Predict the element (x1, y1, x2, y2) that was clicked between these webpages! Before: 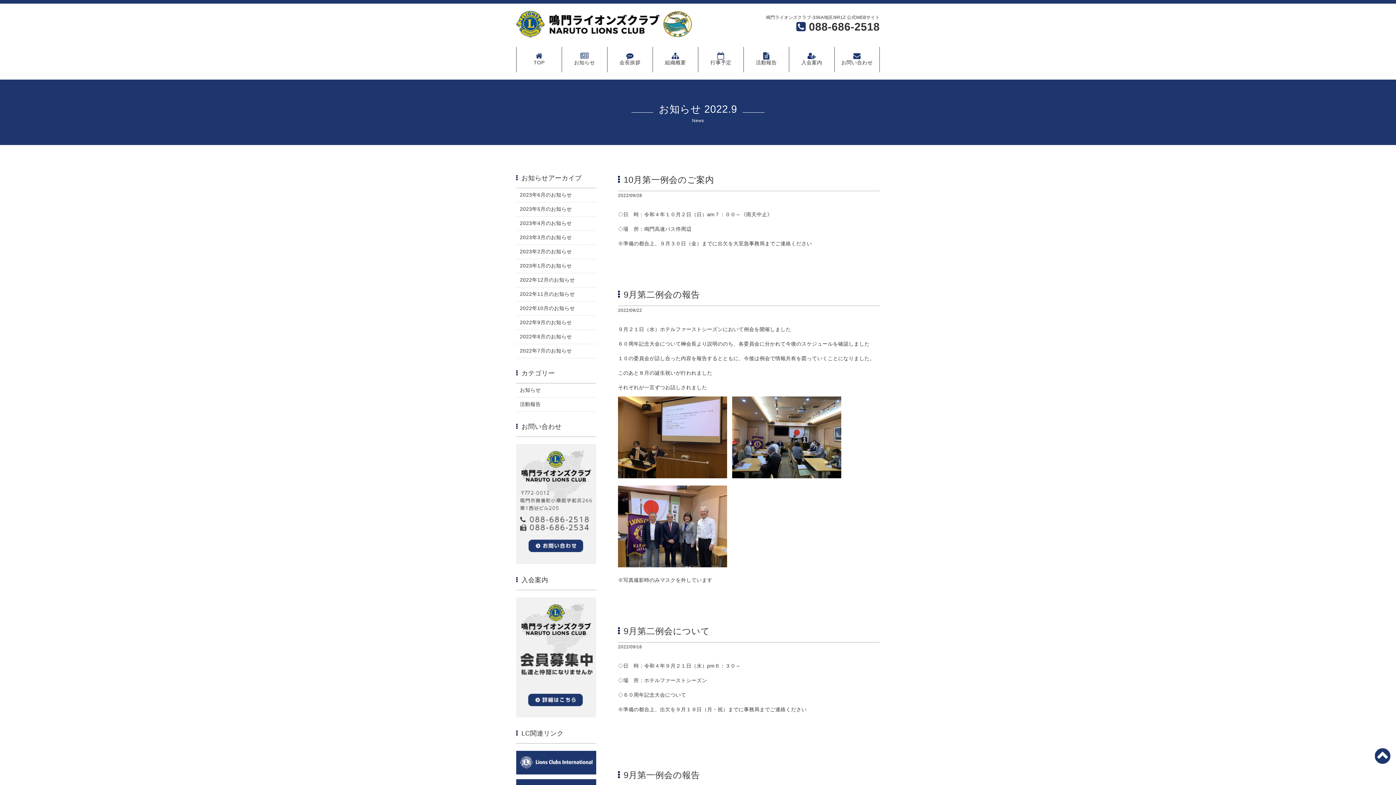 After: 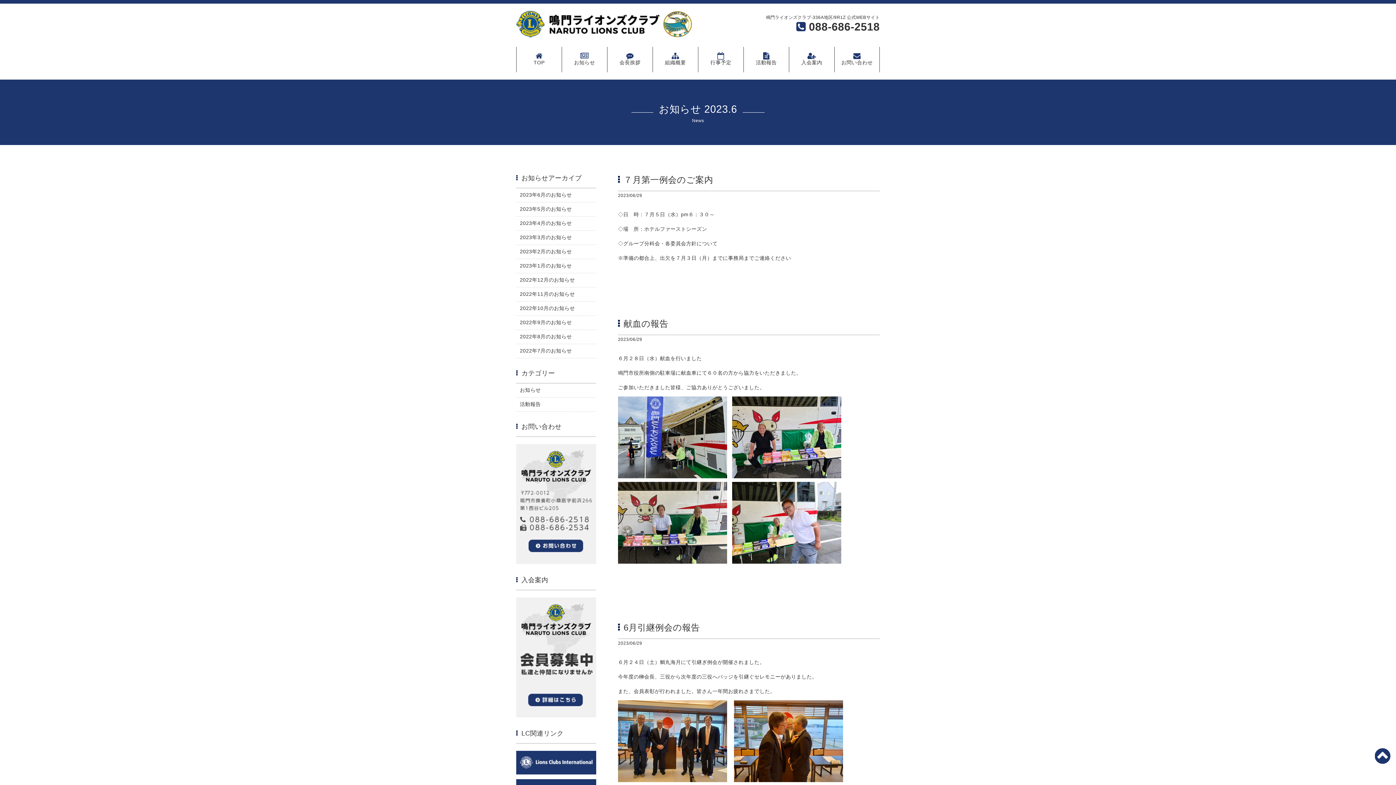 Action: bbox: (516, 188, 596, 202) label: 2023年6月のお知らせ